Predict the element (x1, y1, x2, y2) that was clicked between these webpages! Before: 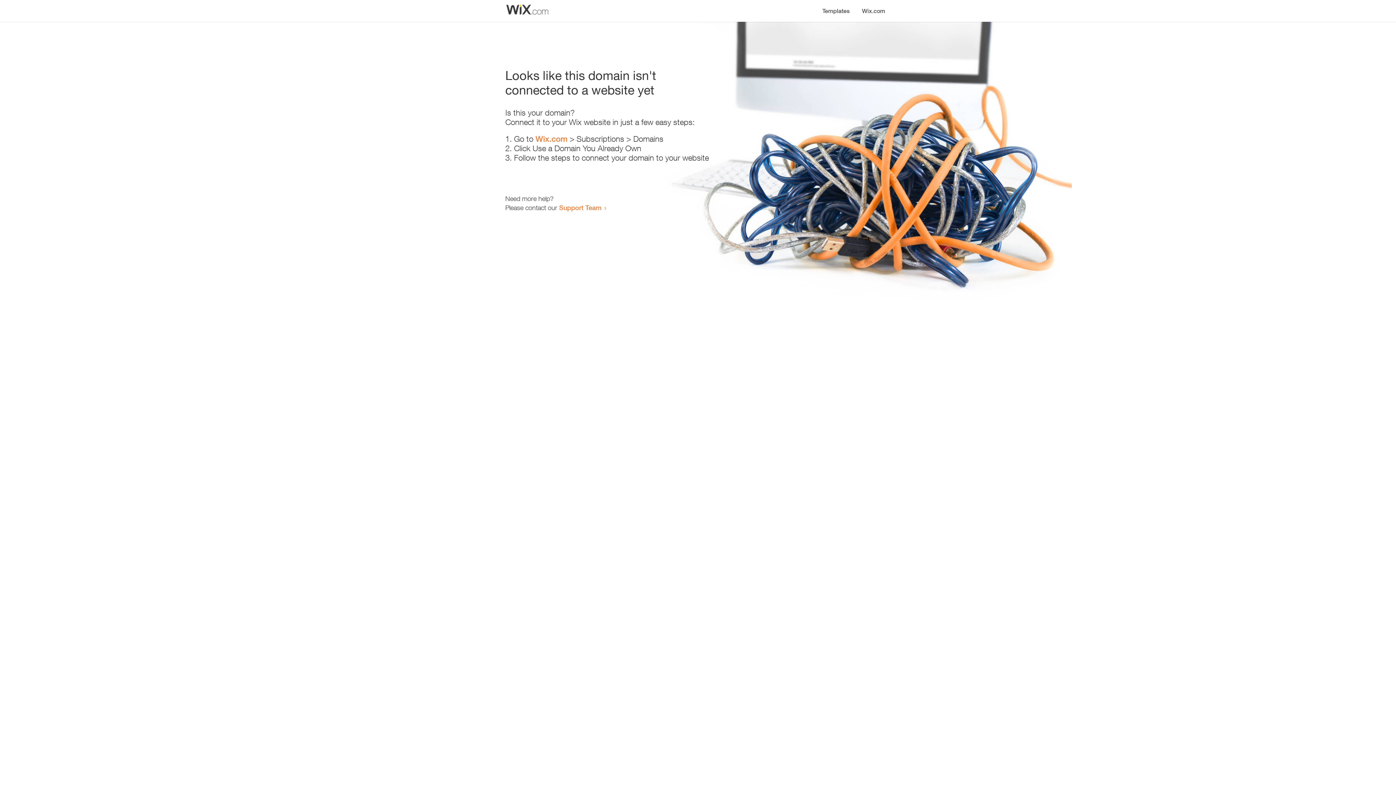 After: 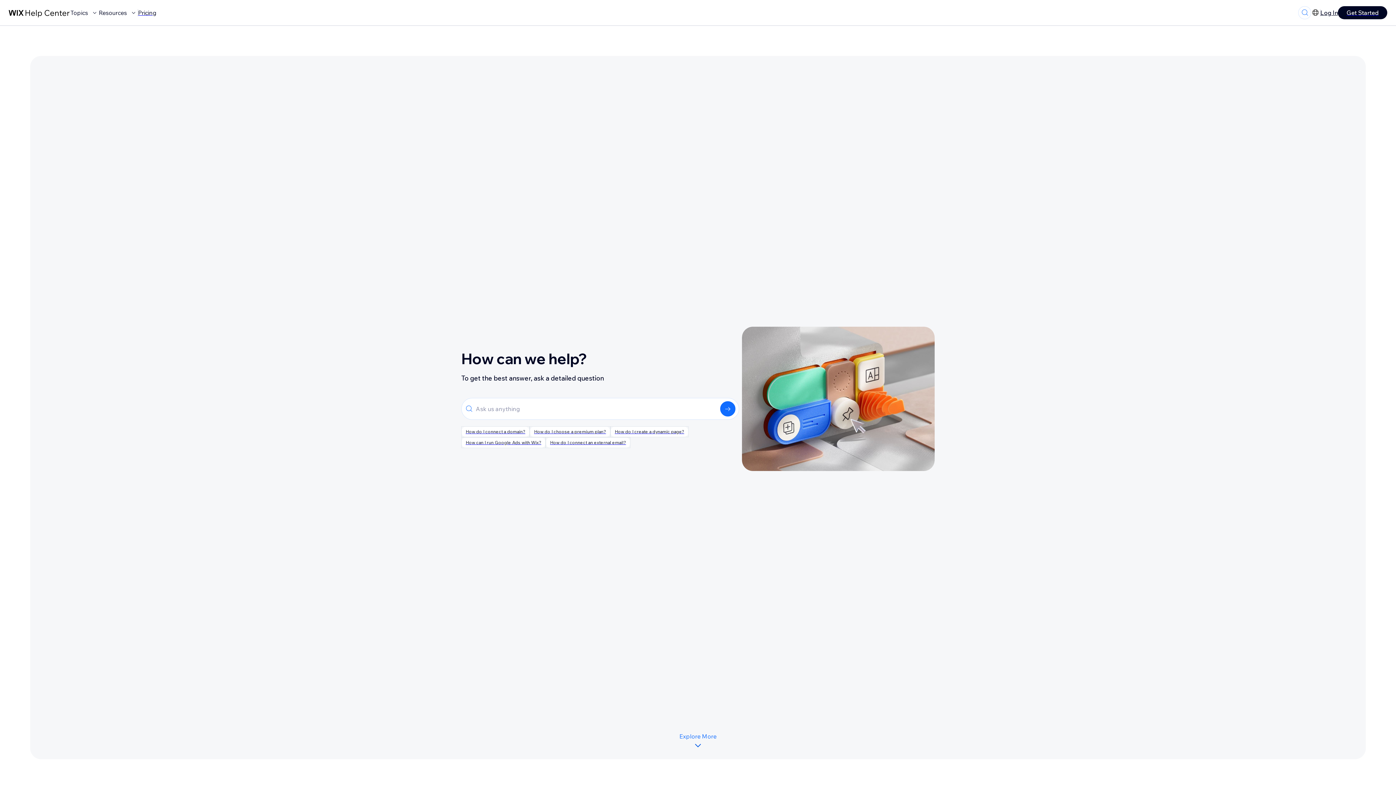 Action: bbox: (559, 203, 601, 211) label: Support Team